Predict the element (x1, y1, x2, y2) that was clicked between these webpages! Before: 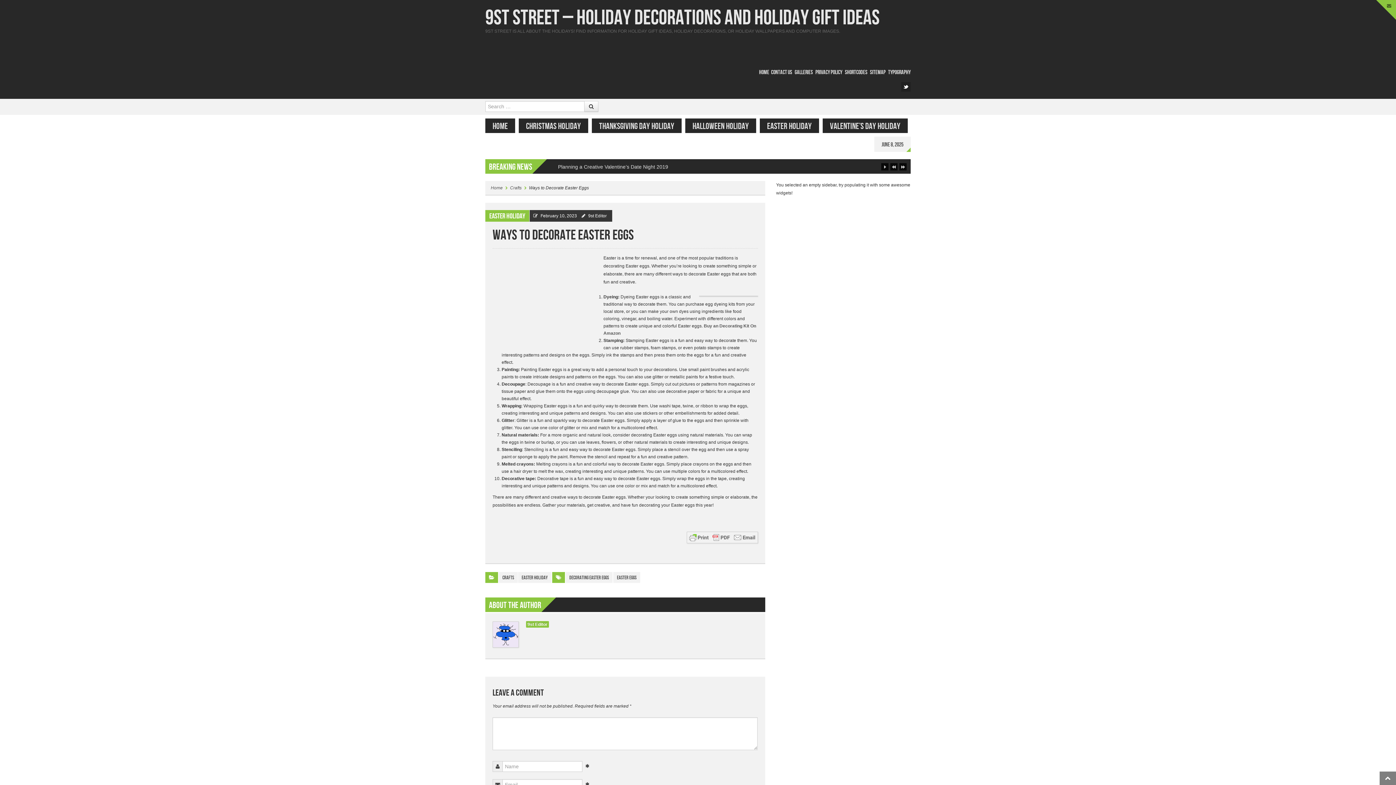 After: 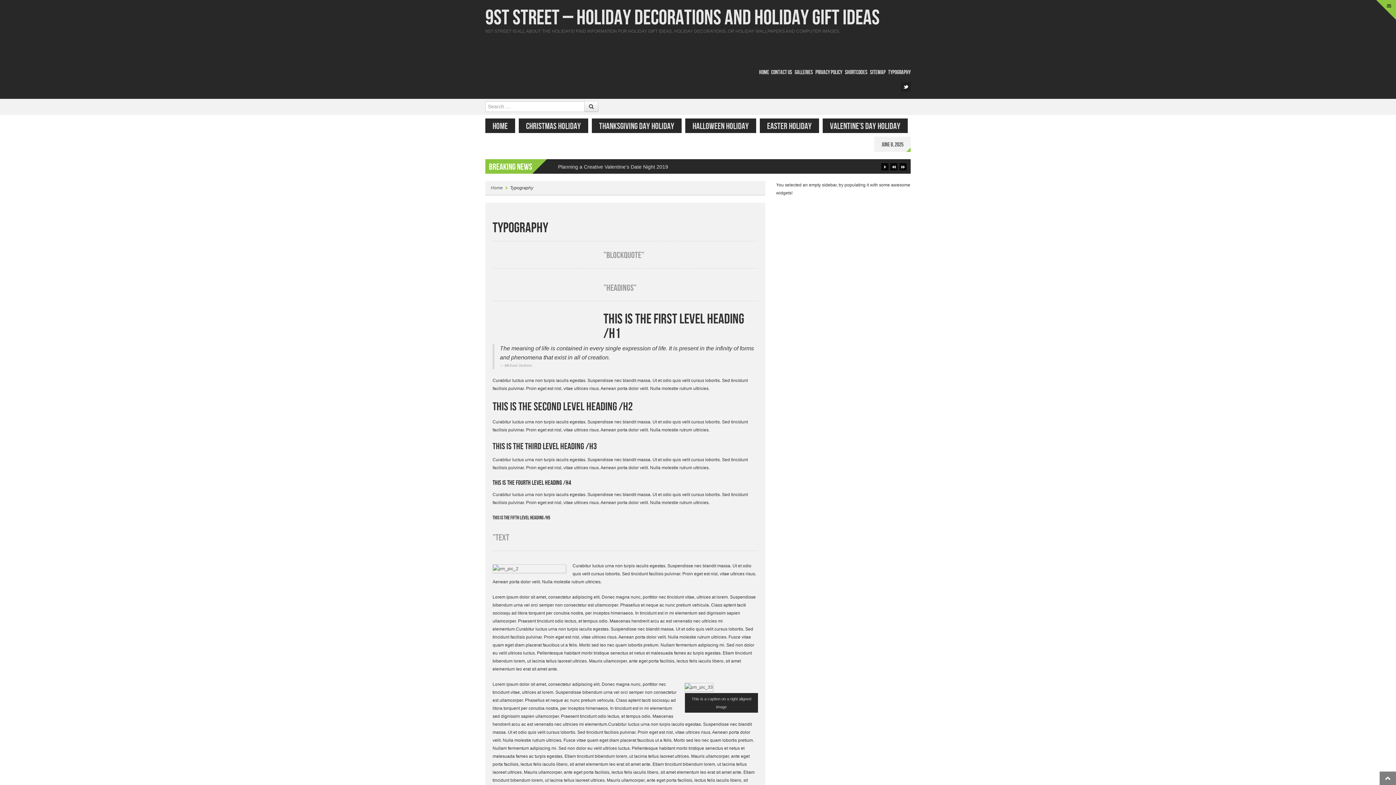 Action: bbox: (888, 69, 910, 76) label: TYPOGRAPHY